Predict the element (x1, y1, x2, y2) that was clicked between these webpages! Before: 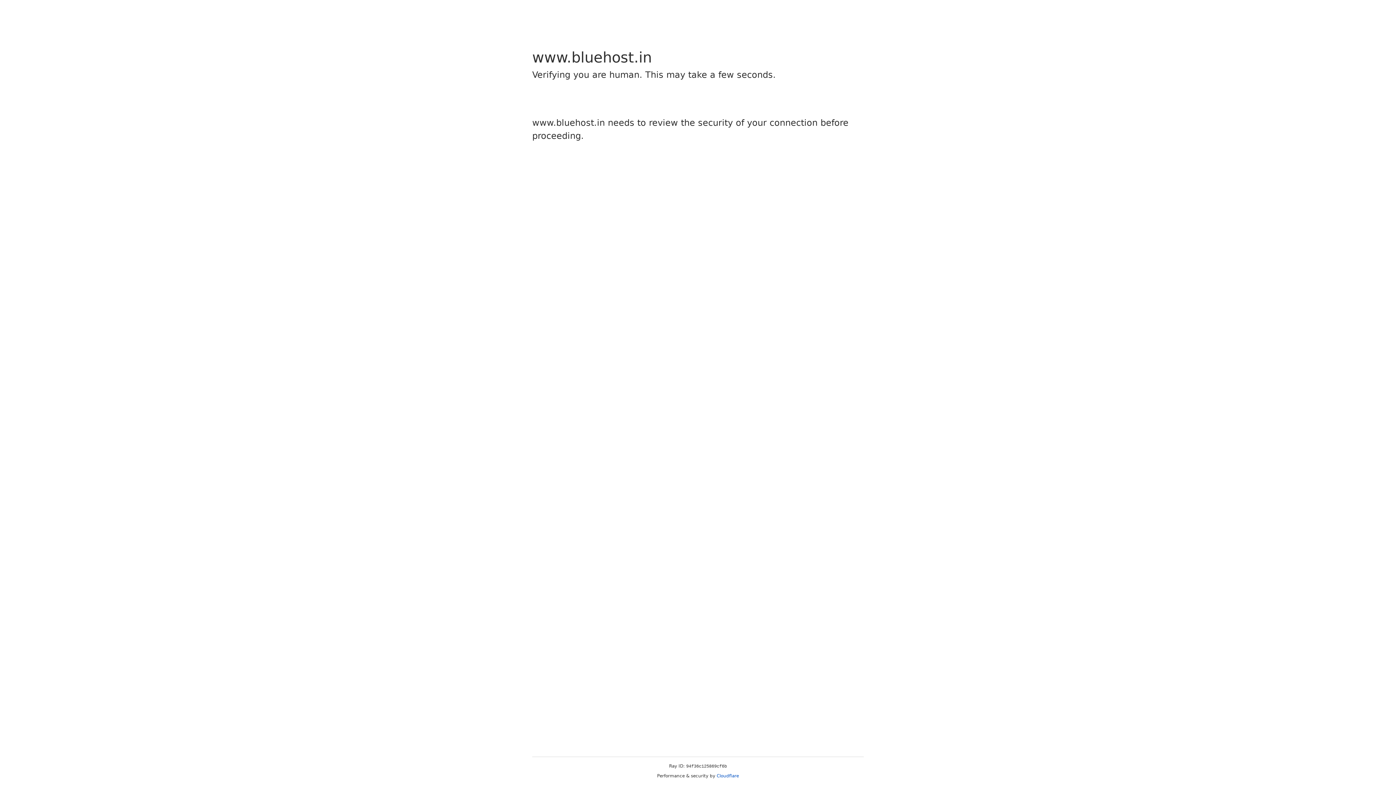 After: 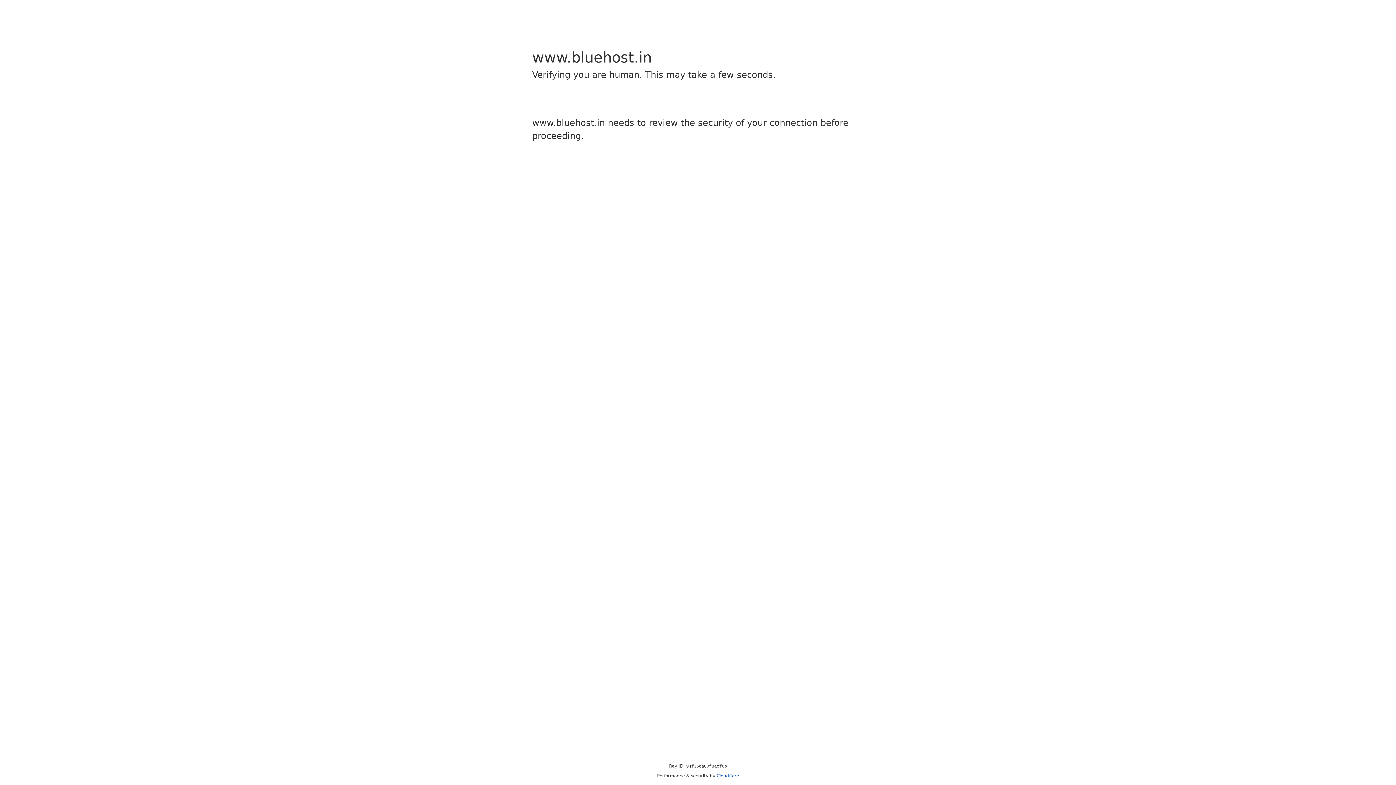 Action: bbox: (716, 773, 739, 778) label: Cloudflare